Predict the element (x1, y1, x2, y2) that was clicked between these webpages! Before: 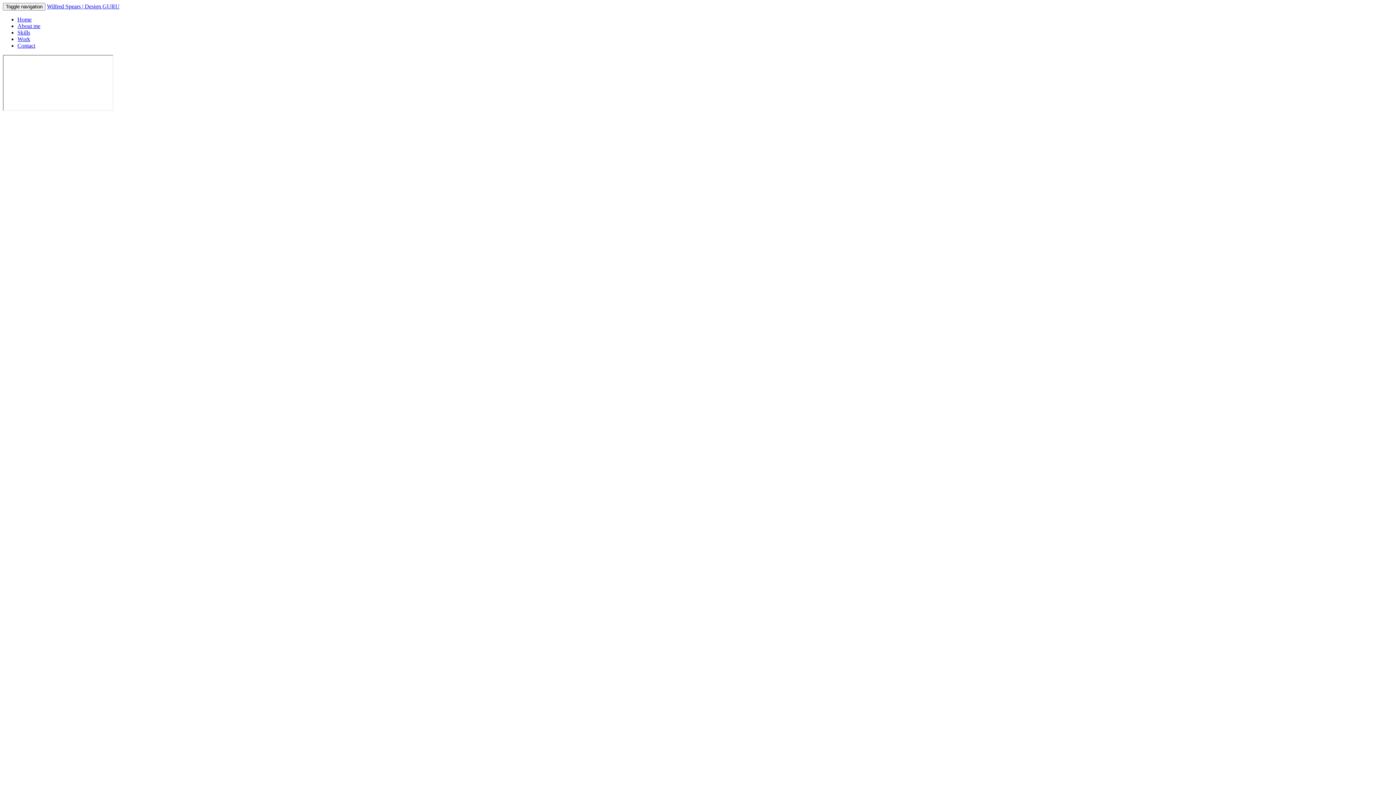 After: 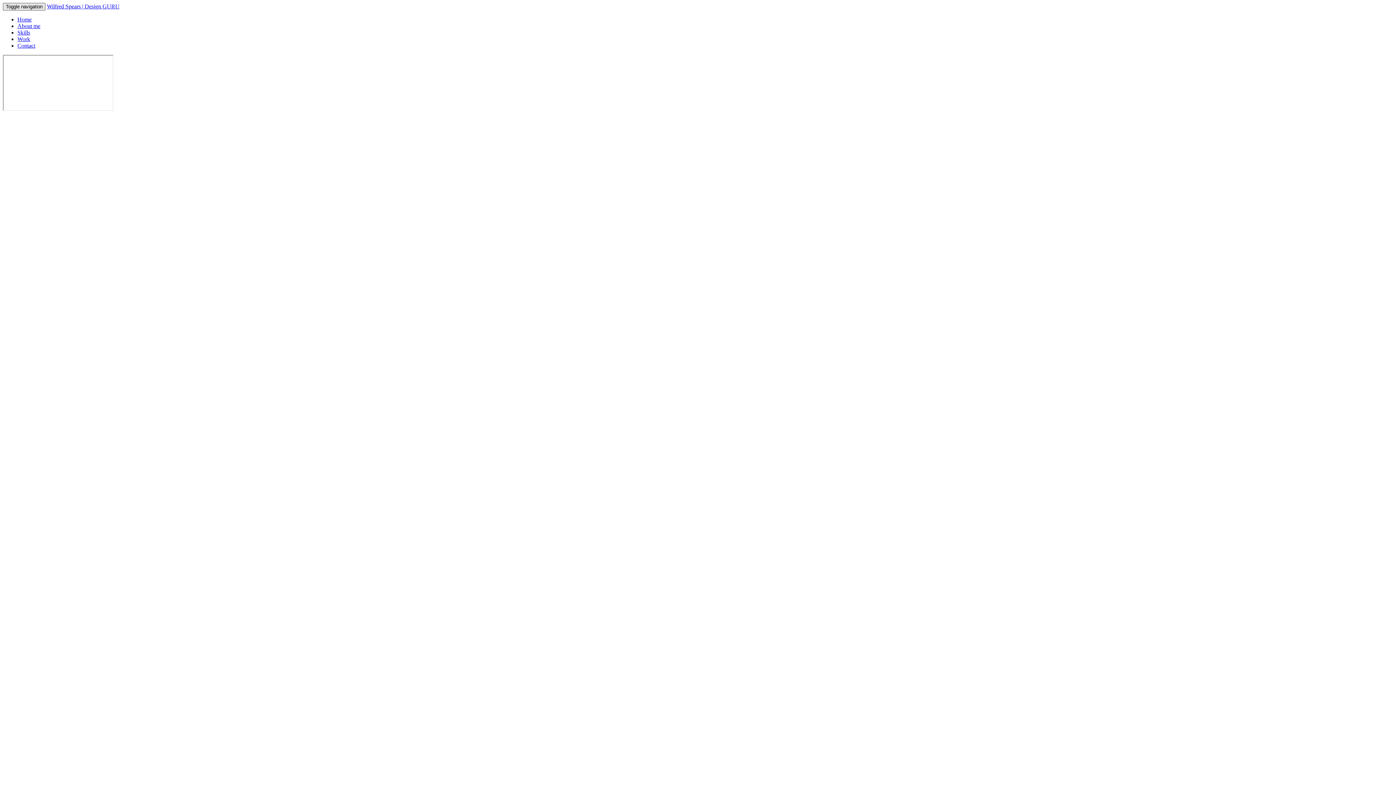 Action: label: Toggle navigation bbox: (2, 2, 45, 10)